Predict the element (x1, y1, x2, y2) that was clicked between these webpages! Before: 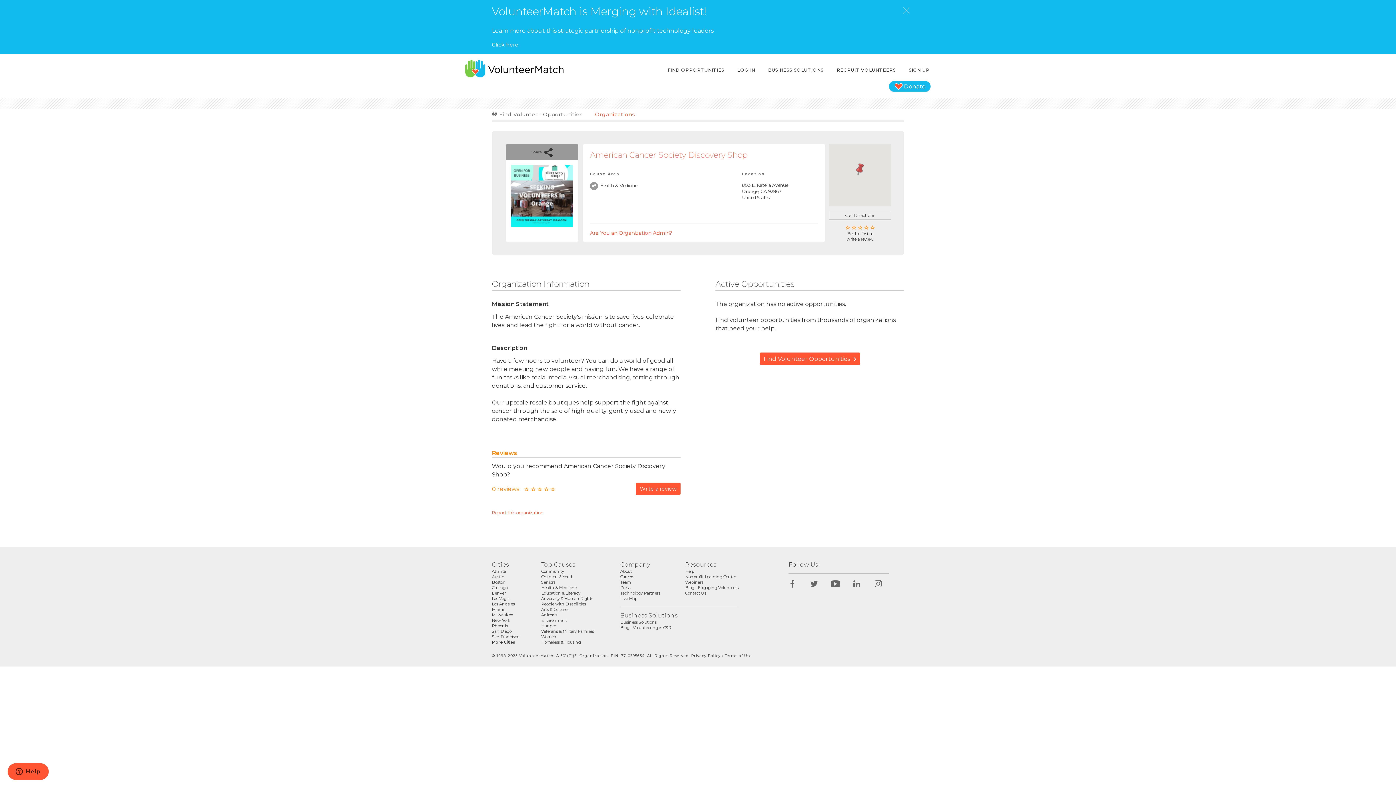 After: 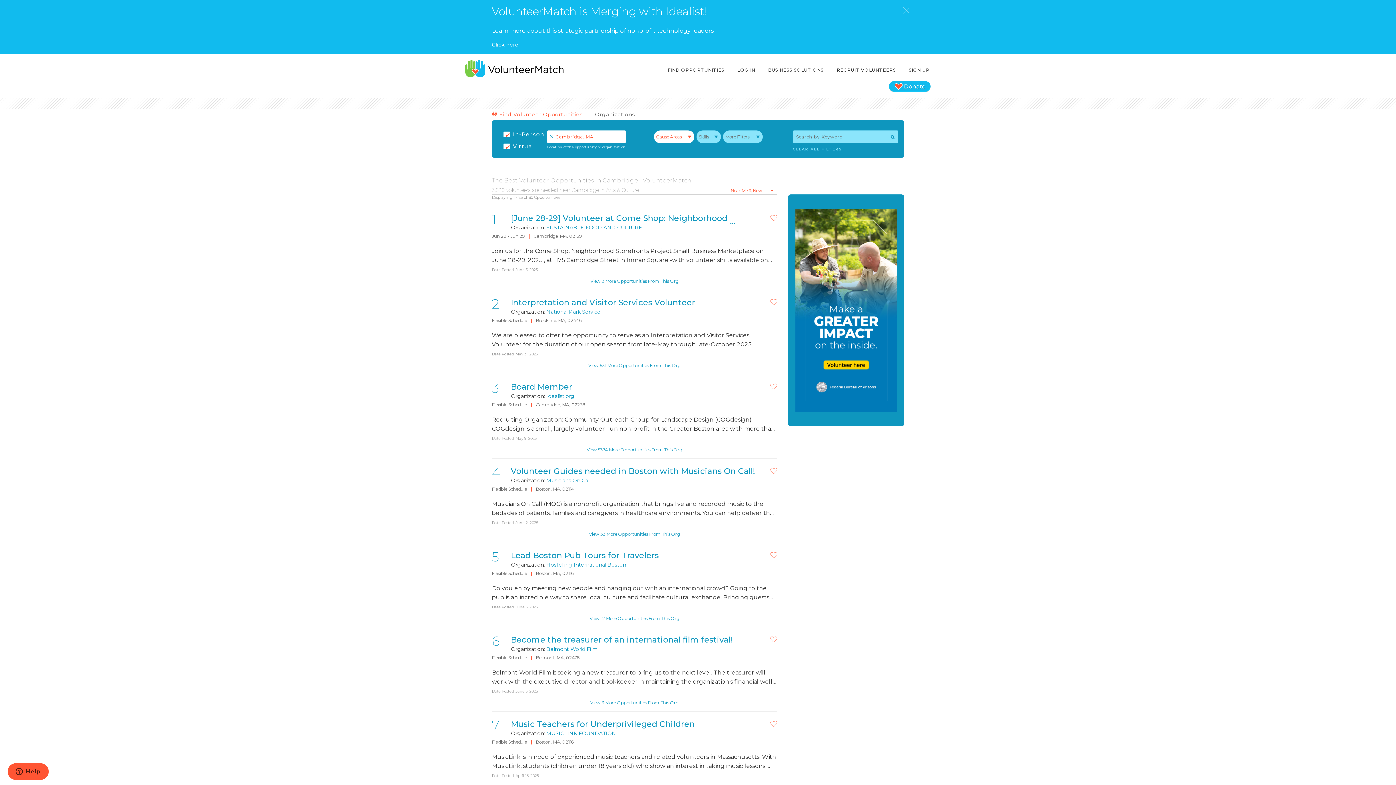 Action: label: Arts & Culture bbox: (541, 607, 567, 612)